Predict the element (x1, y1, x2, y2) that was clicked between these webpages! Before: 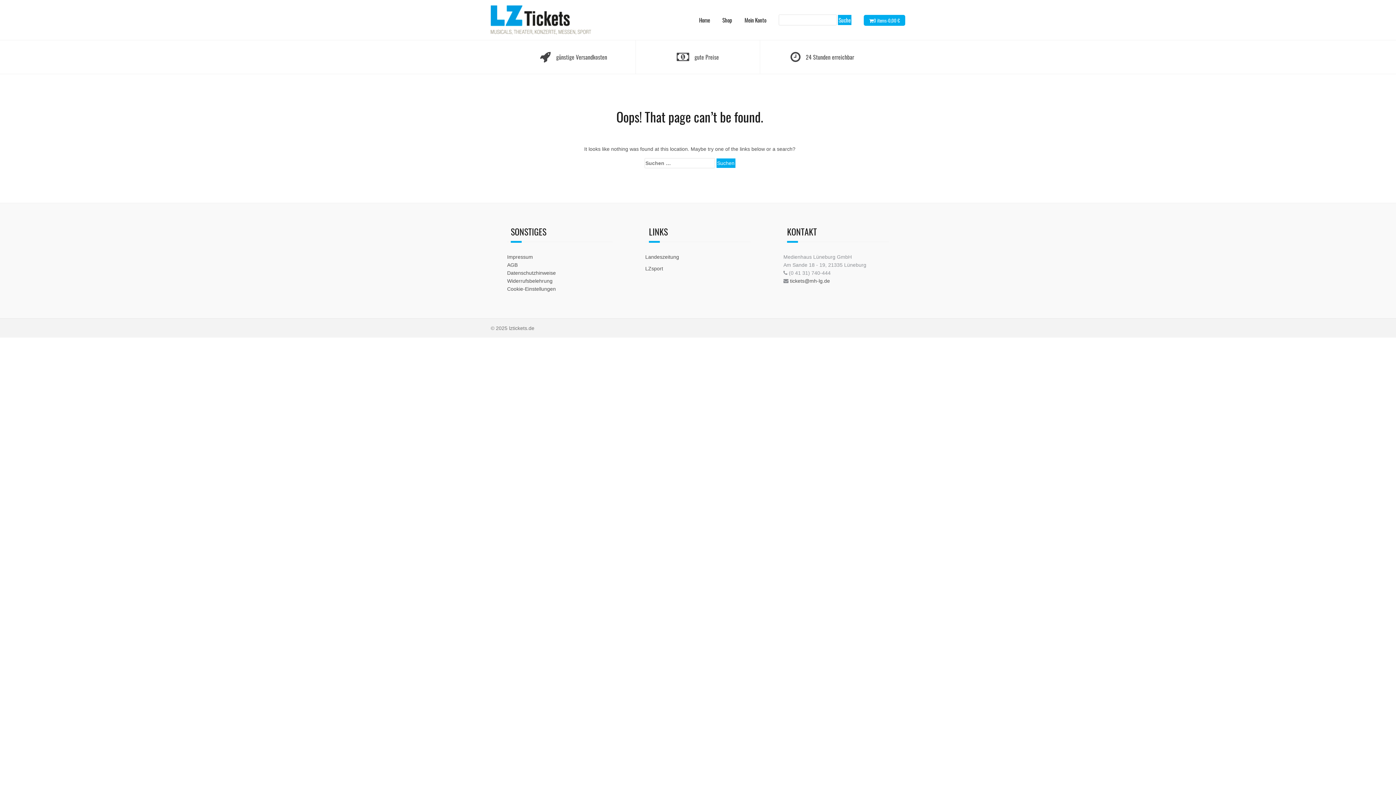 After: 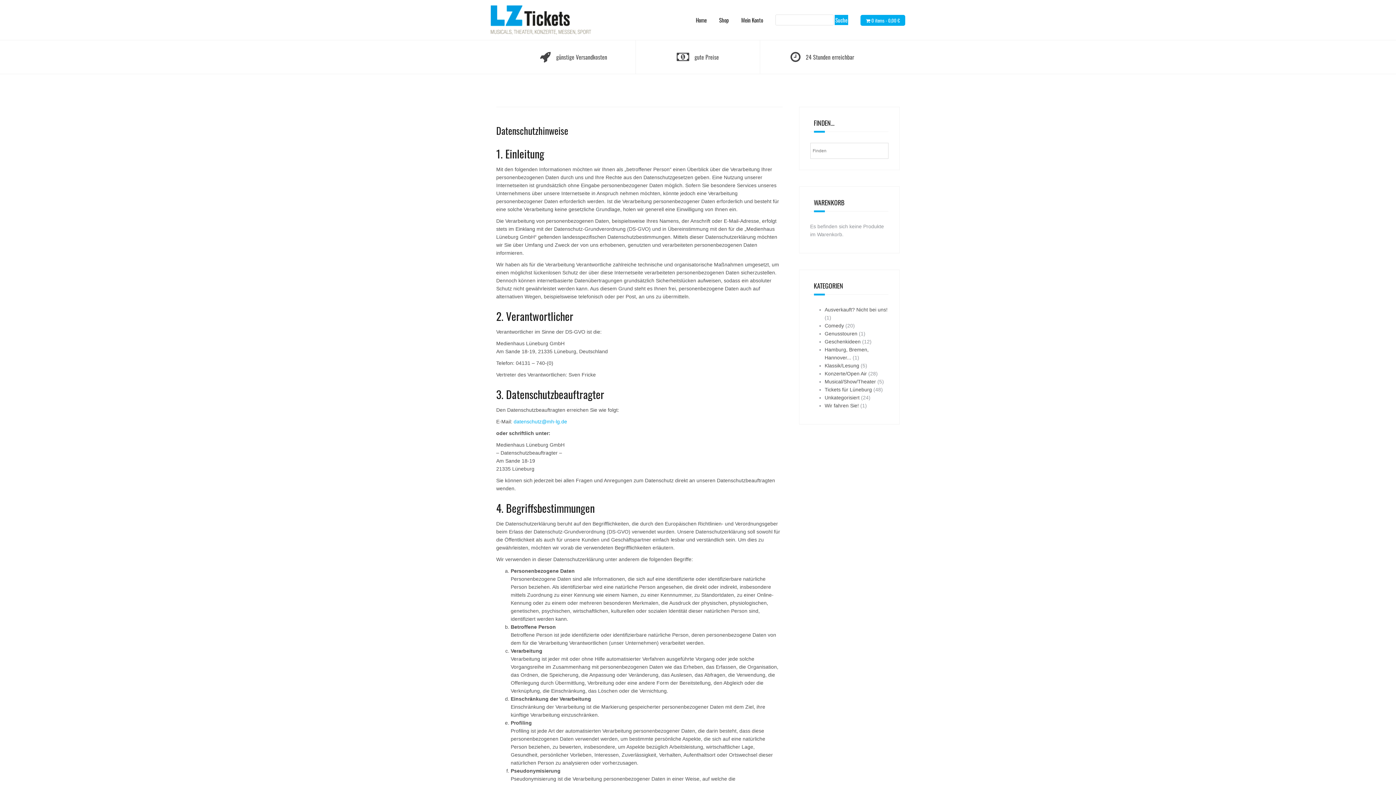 Action: bbox: (507, 270, 556, 276) label: Datenschutzhinweise